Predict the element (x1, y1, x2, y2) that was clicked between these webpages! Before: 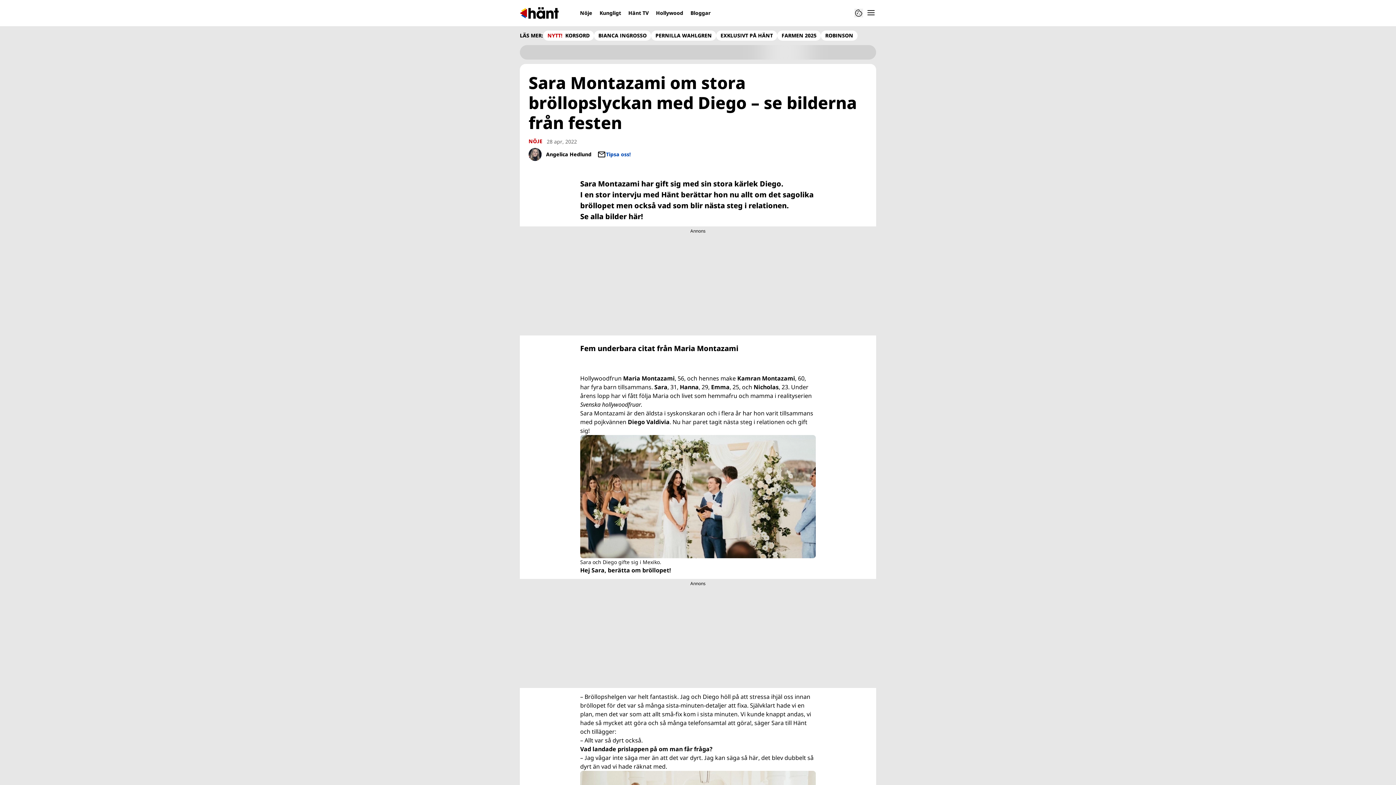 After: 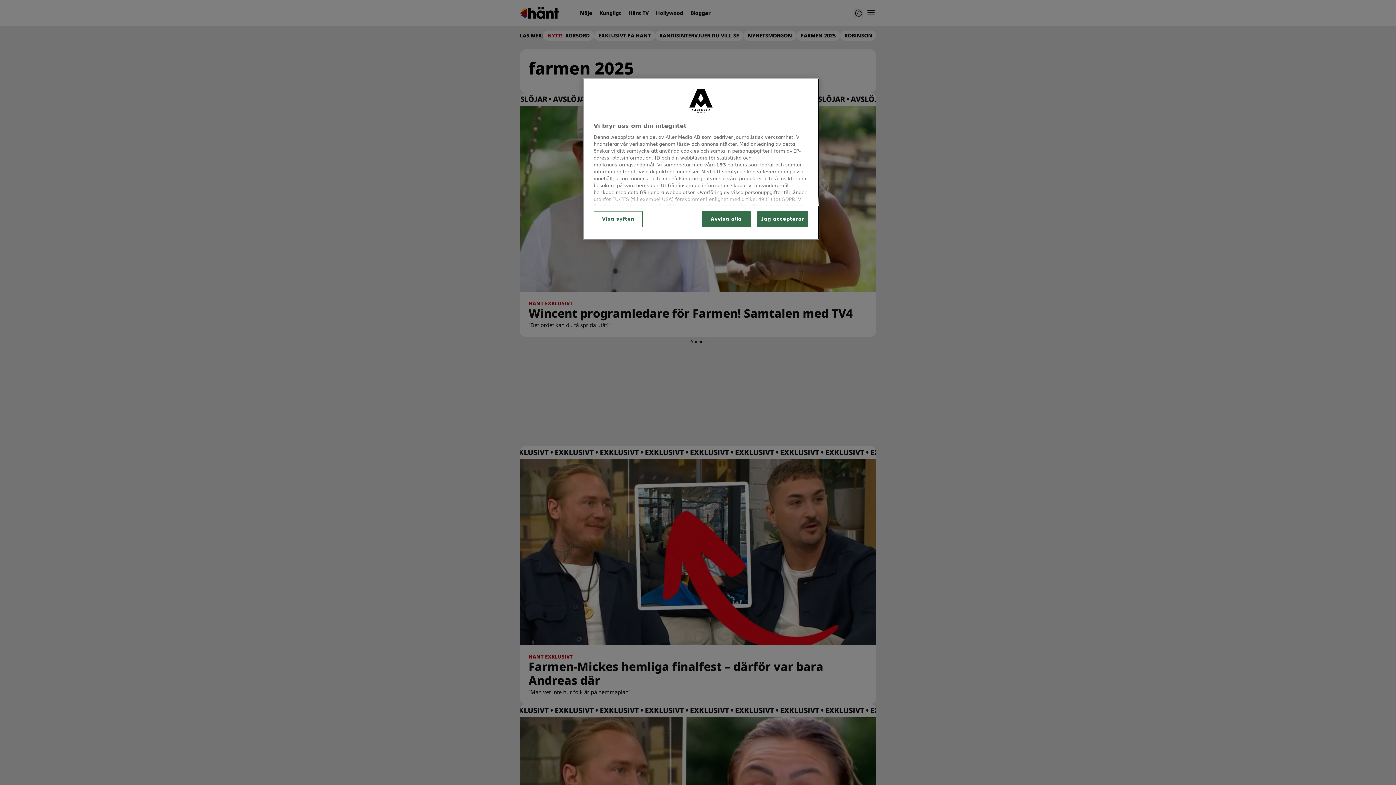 Action: bbox: (781, 32, 816, 38) label: FARMEN 2025